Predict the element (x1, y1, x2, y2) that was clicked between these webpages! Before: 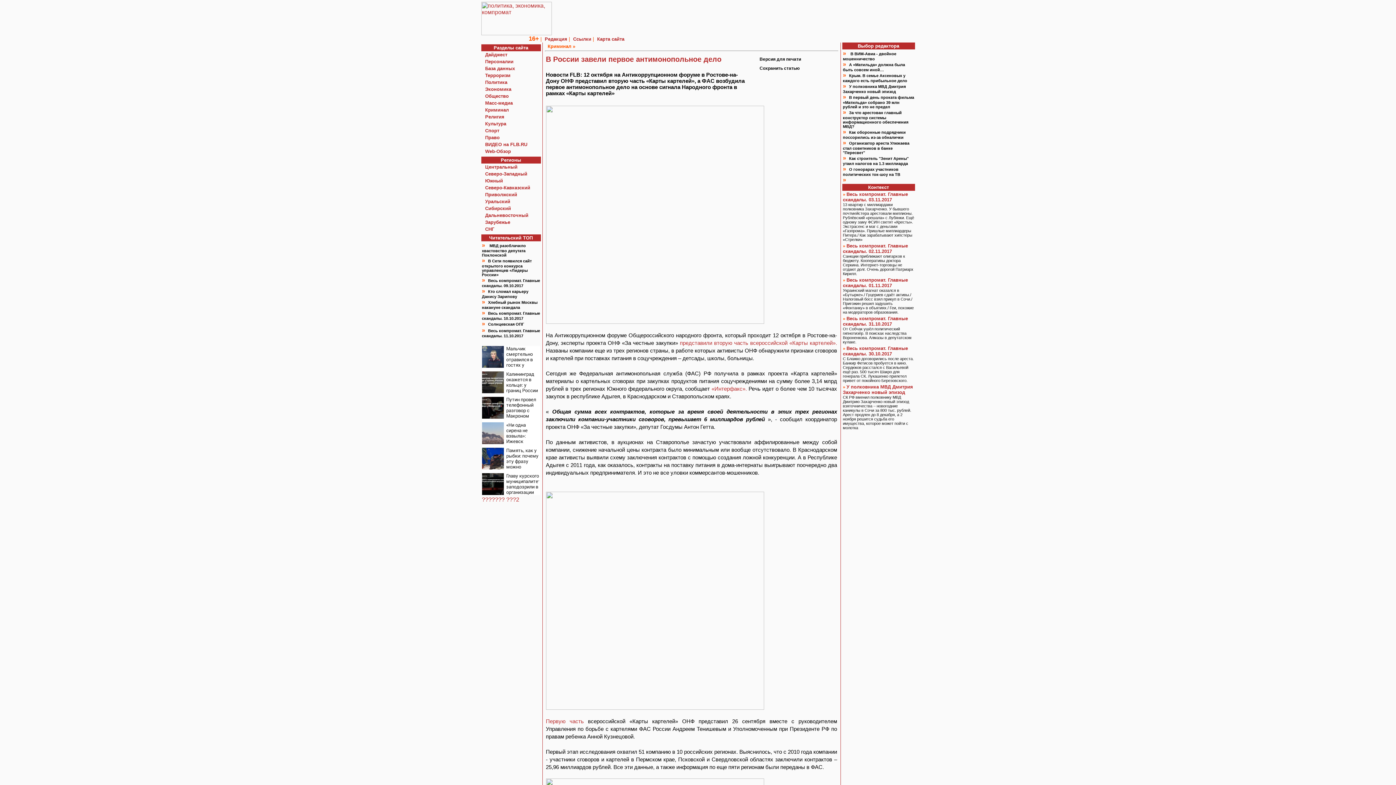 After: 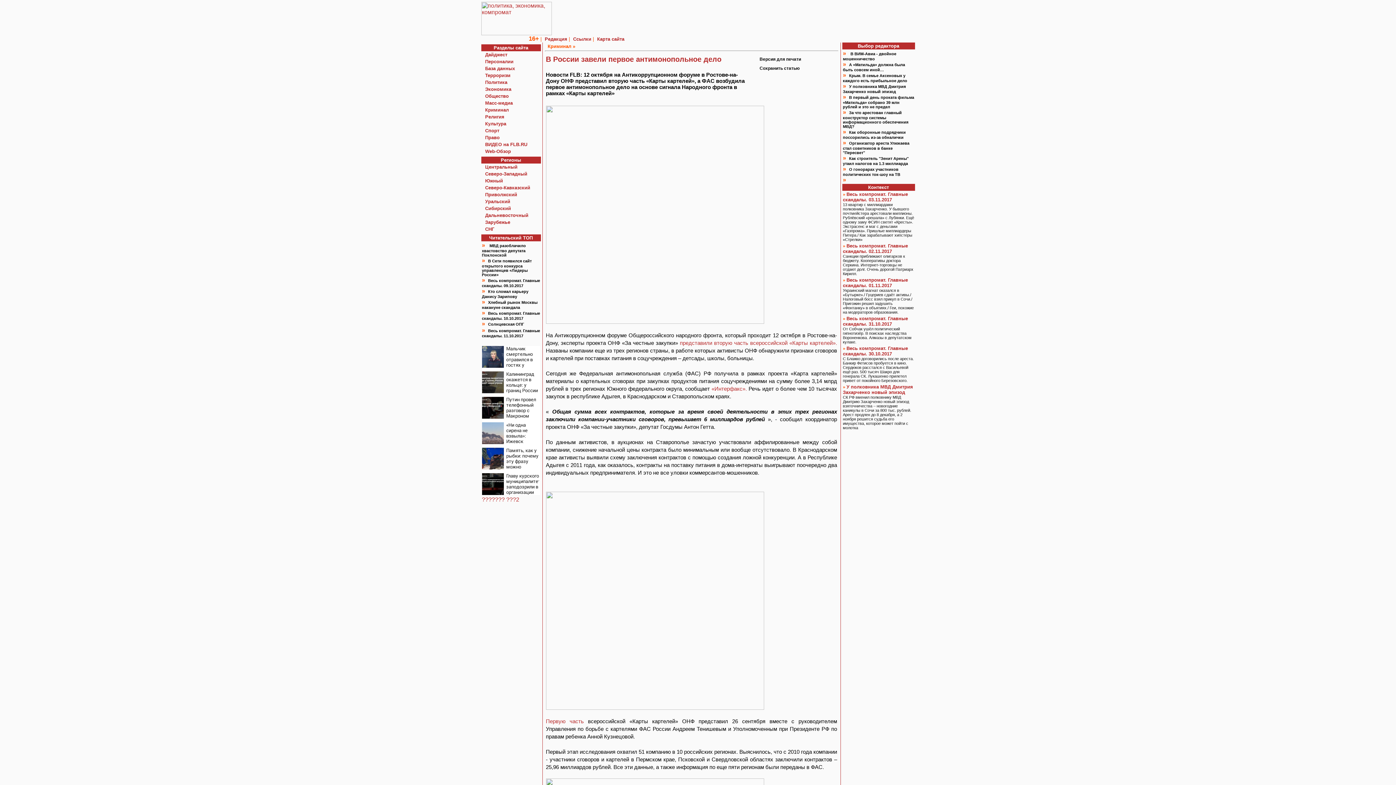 Action: bbox: (855, 14, 865, 23)